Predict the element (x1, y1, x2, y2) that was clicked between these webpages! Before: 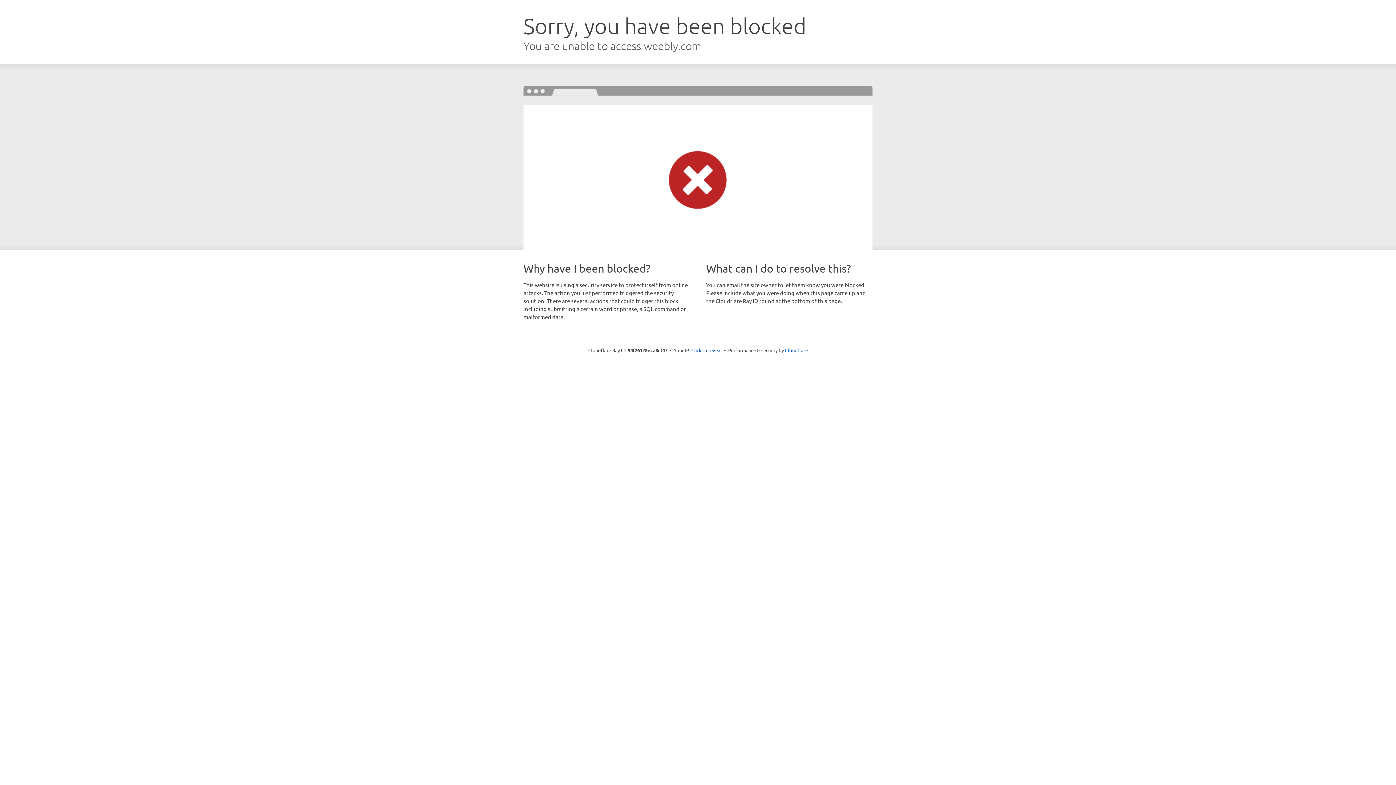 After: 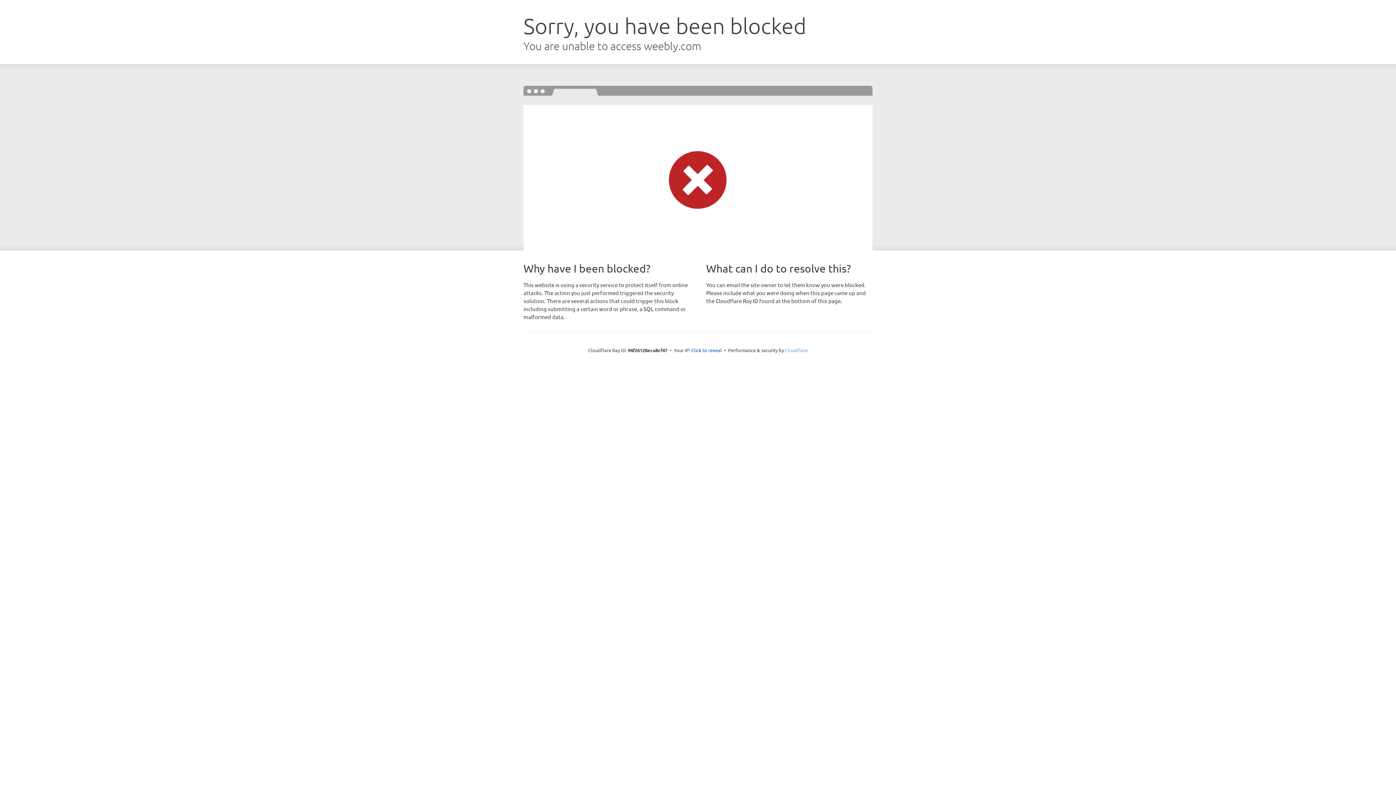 Action: label: Cloudflare bbox: (785, 347, 808, 353)